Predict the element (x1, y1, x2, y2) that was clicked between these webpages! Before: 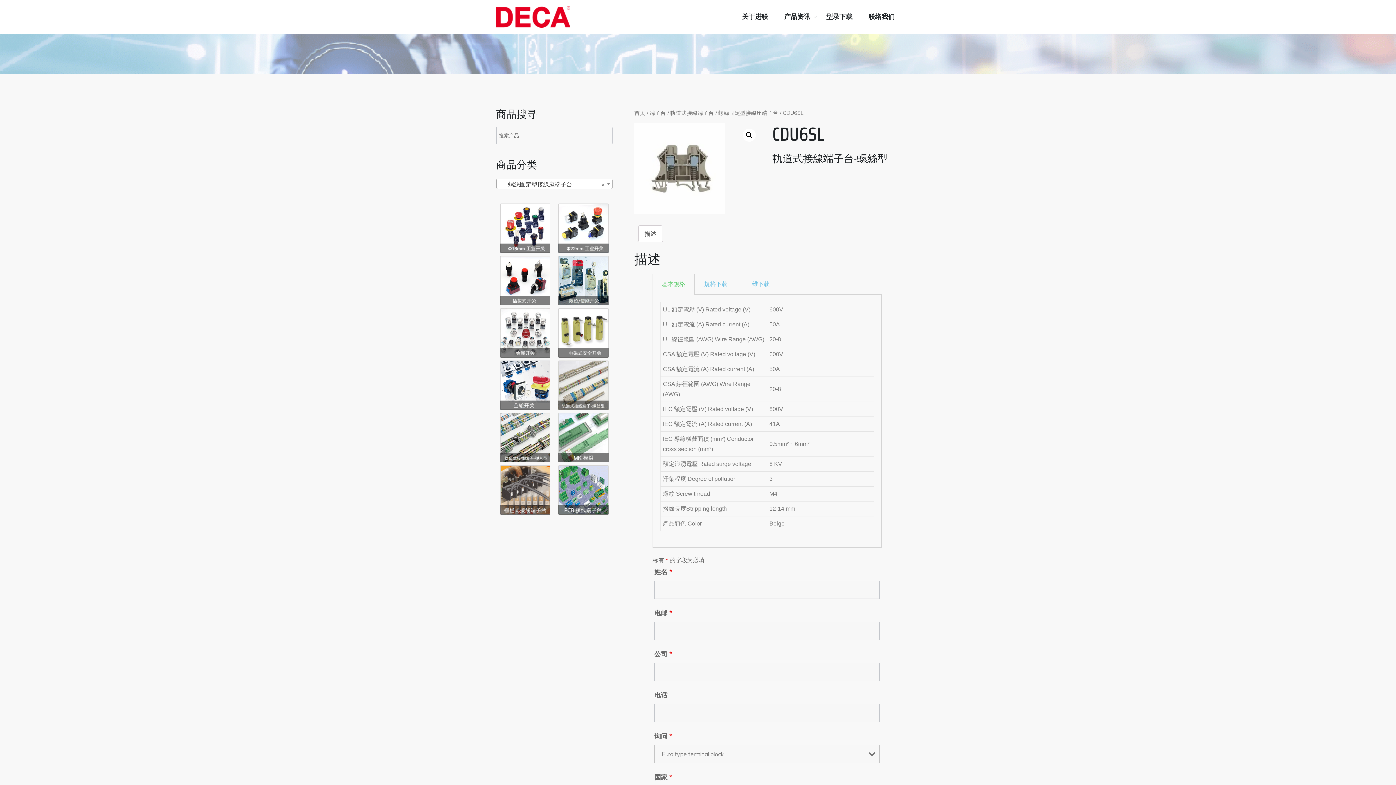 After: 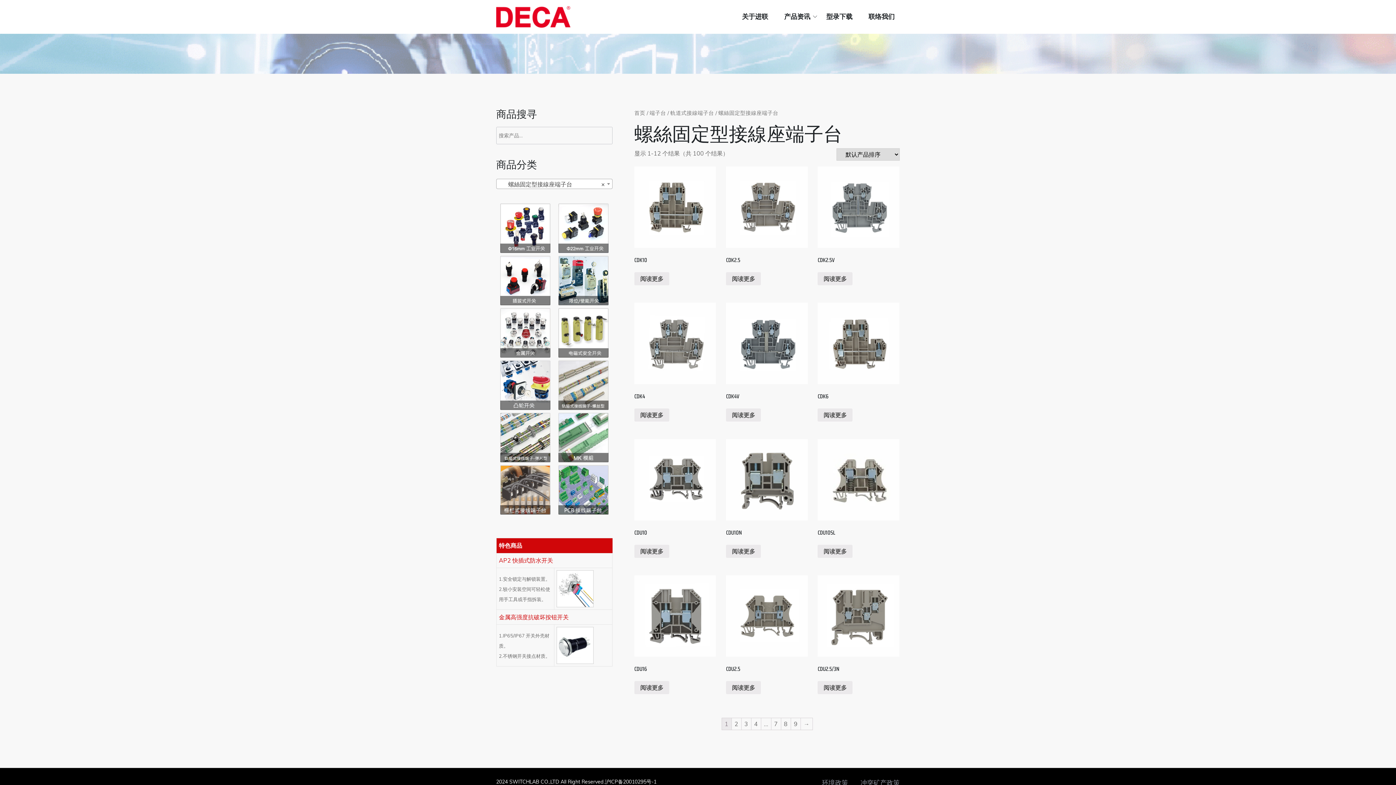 Action: label: 螺絲固定型接線座端子台 bbox: (718, 109, 778, 116)